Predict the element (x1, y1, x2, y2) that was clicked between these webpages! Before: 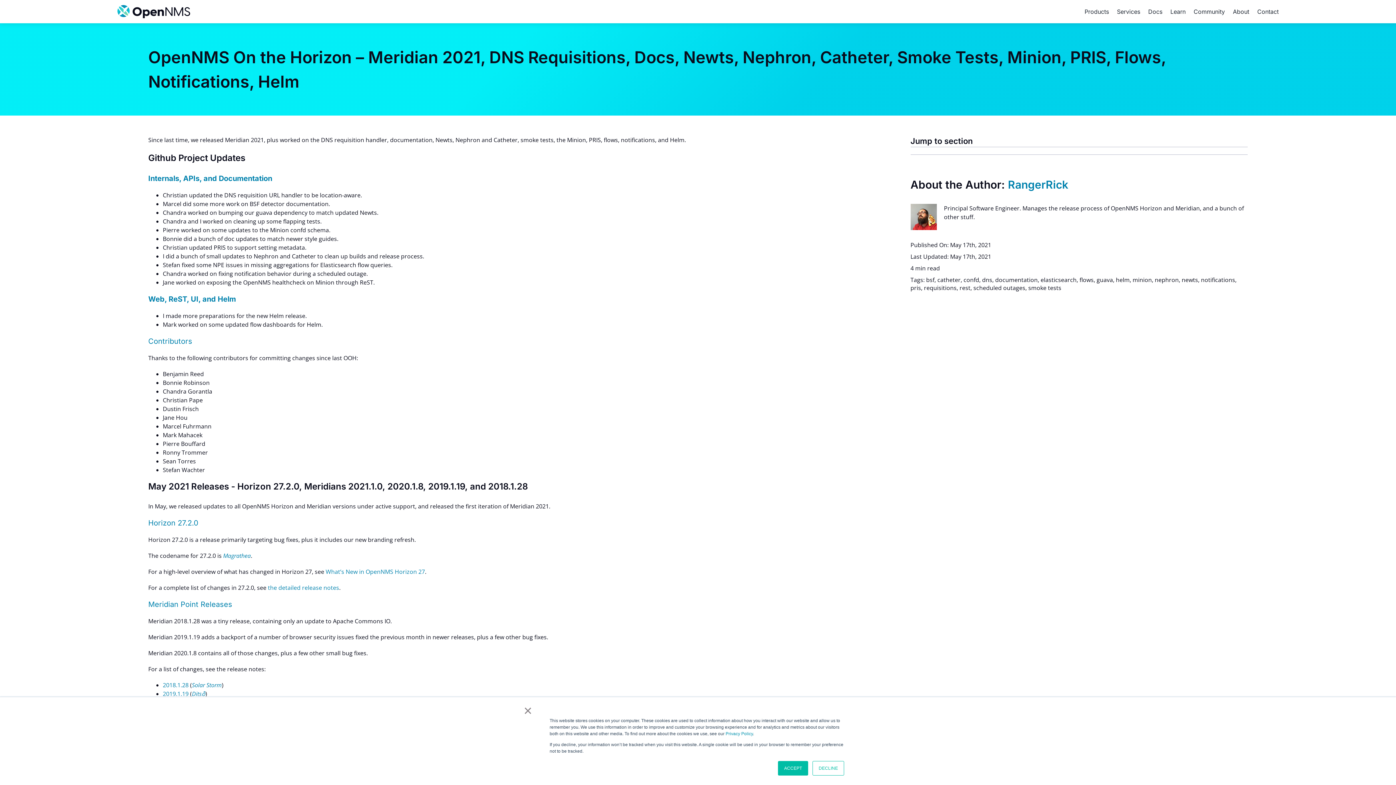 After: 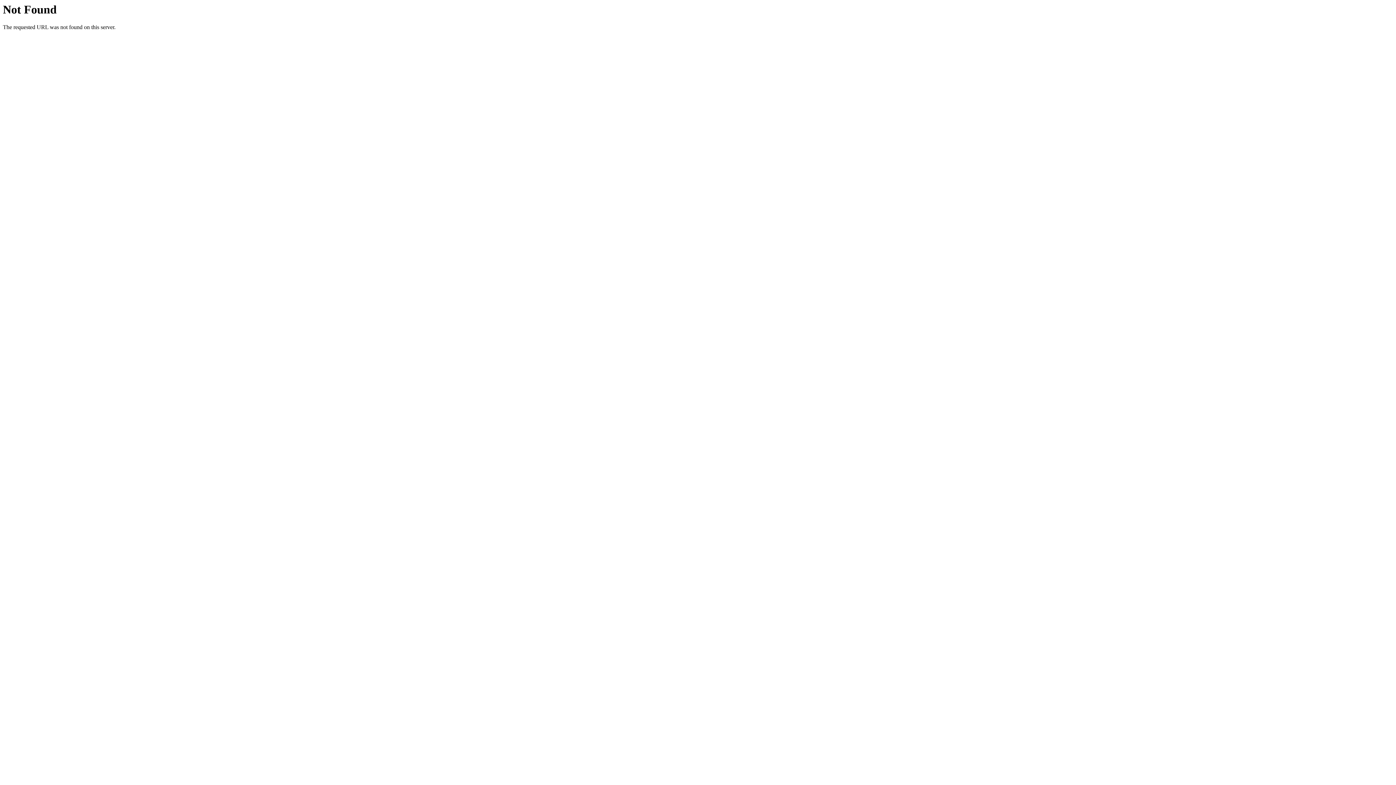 Action: bbox: (267, 584, 339, 592) label: the detailed release notes